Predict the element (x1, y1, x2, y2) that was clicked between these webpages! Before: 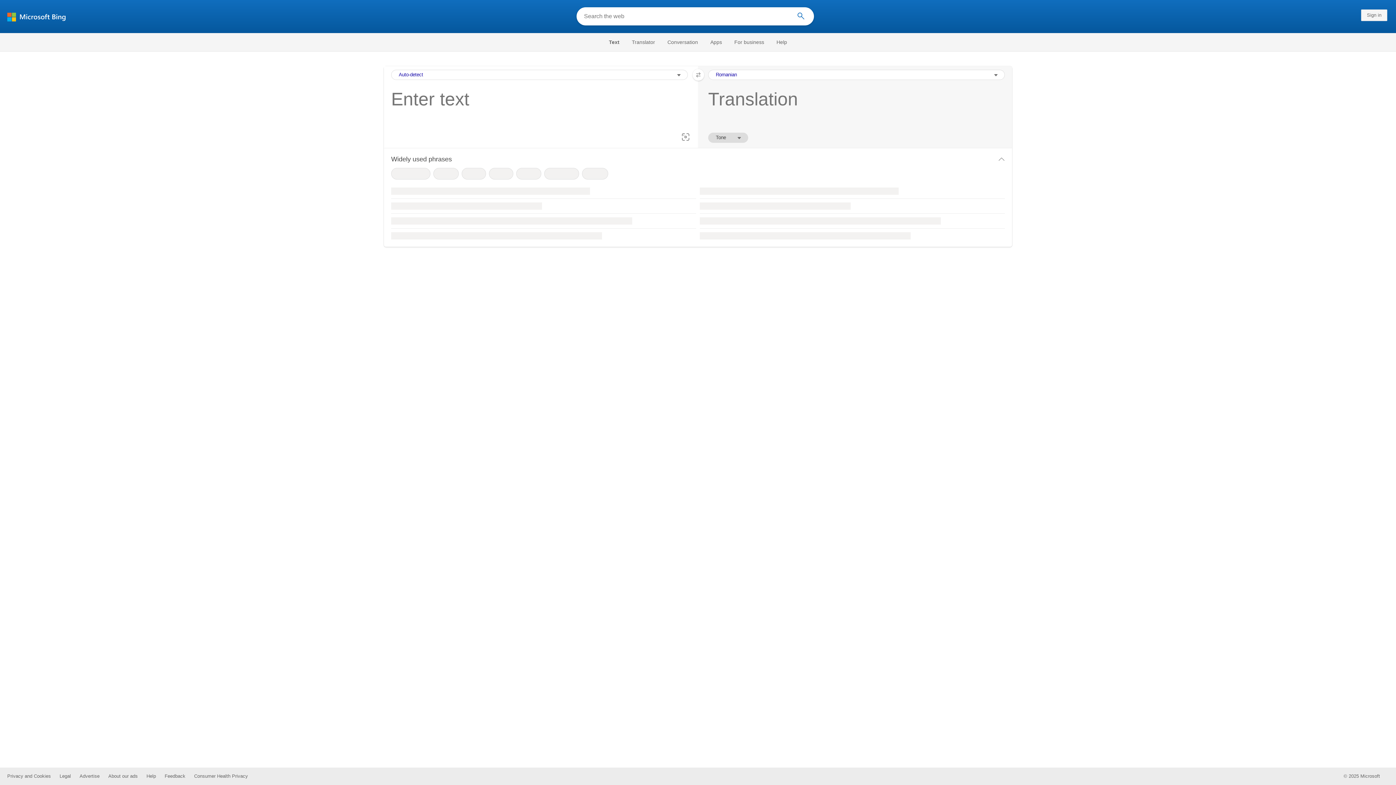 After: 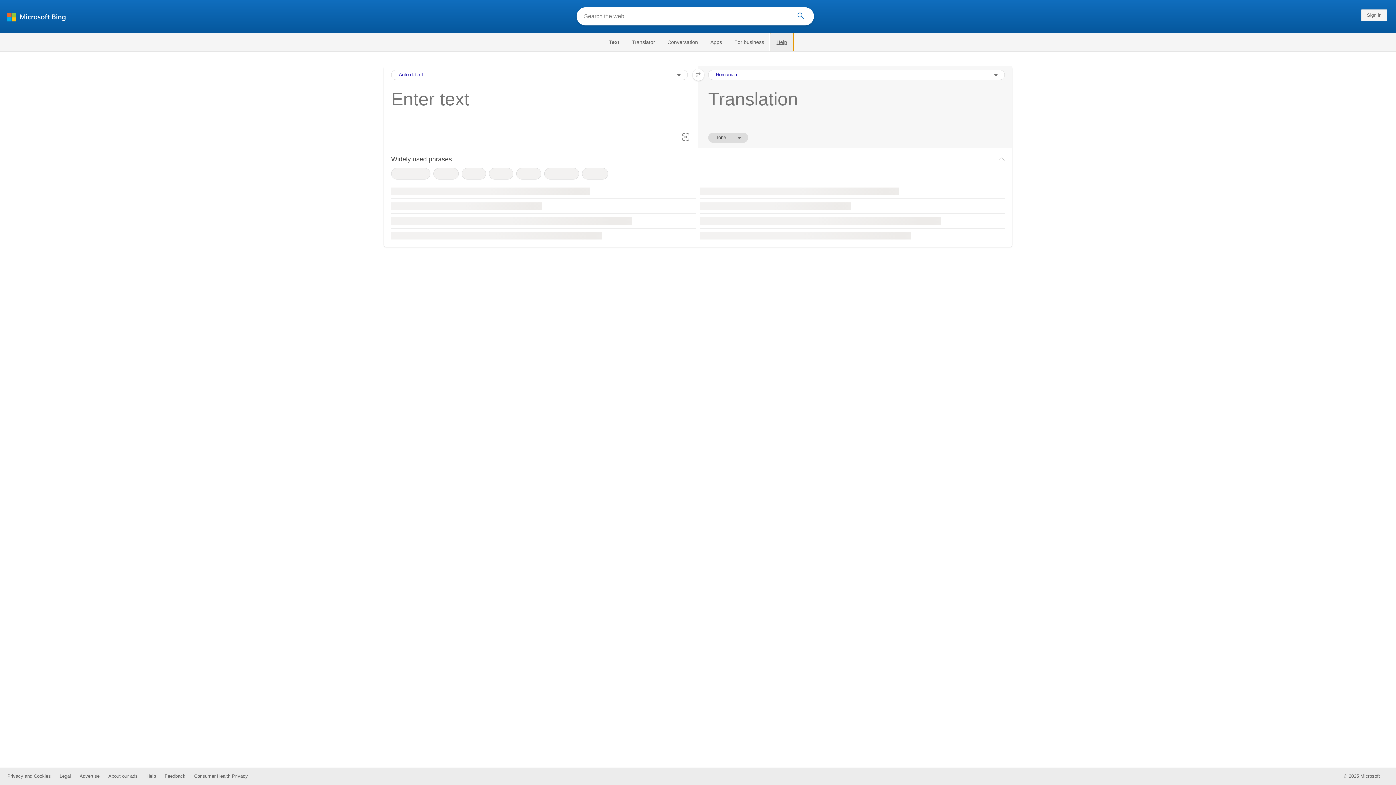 Action: label: Help bbox: (770, 33, 793, 51)